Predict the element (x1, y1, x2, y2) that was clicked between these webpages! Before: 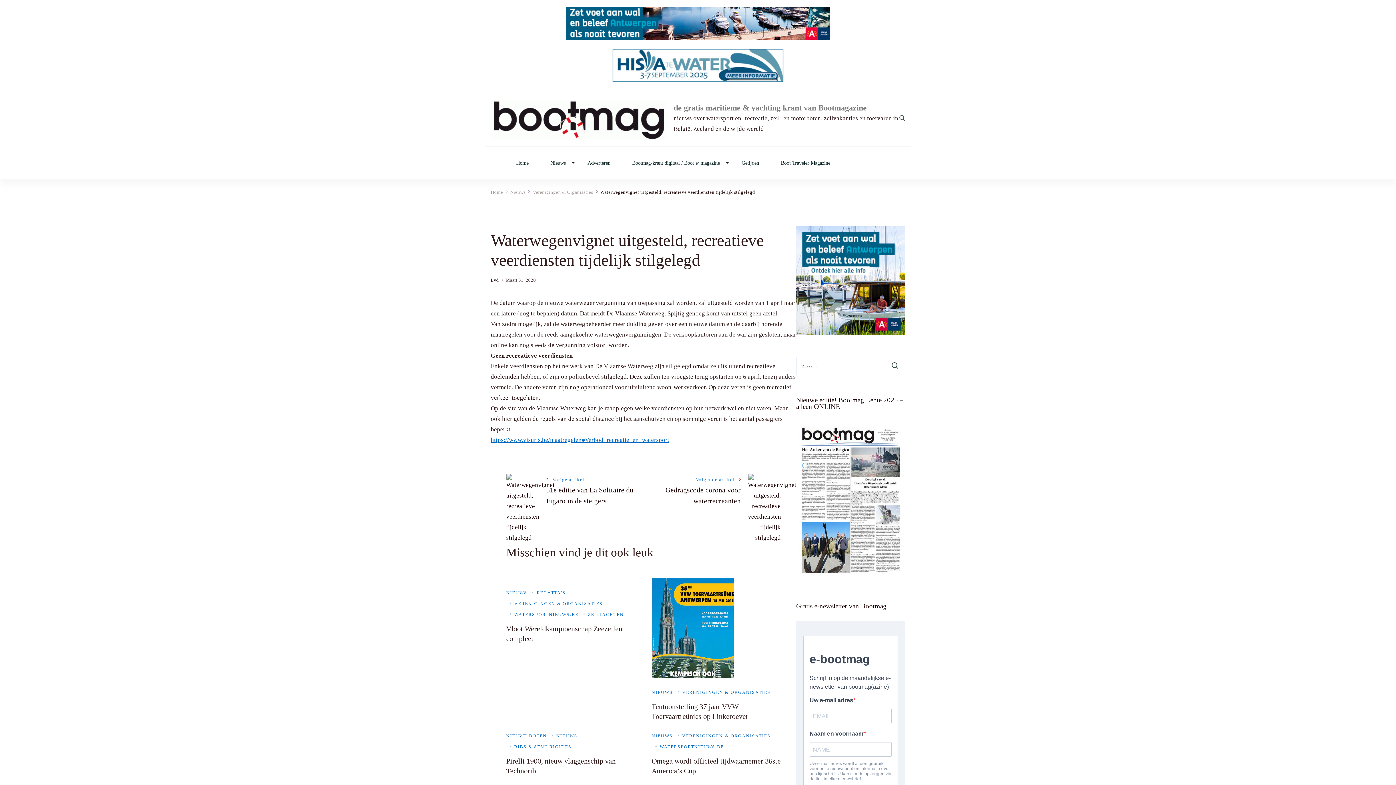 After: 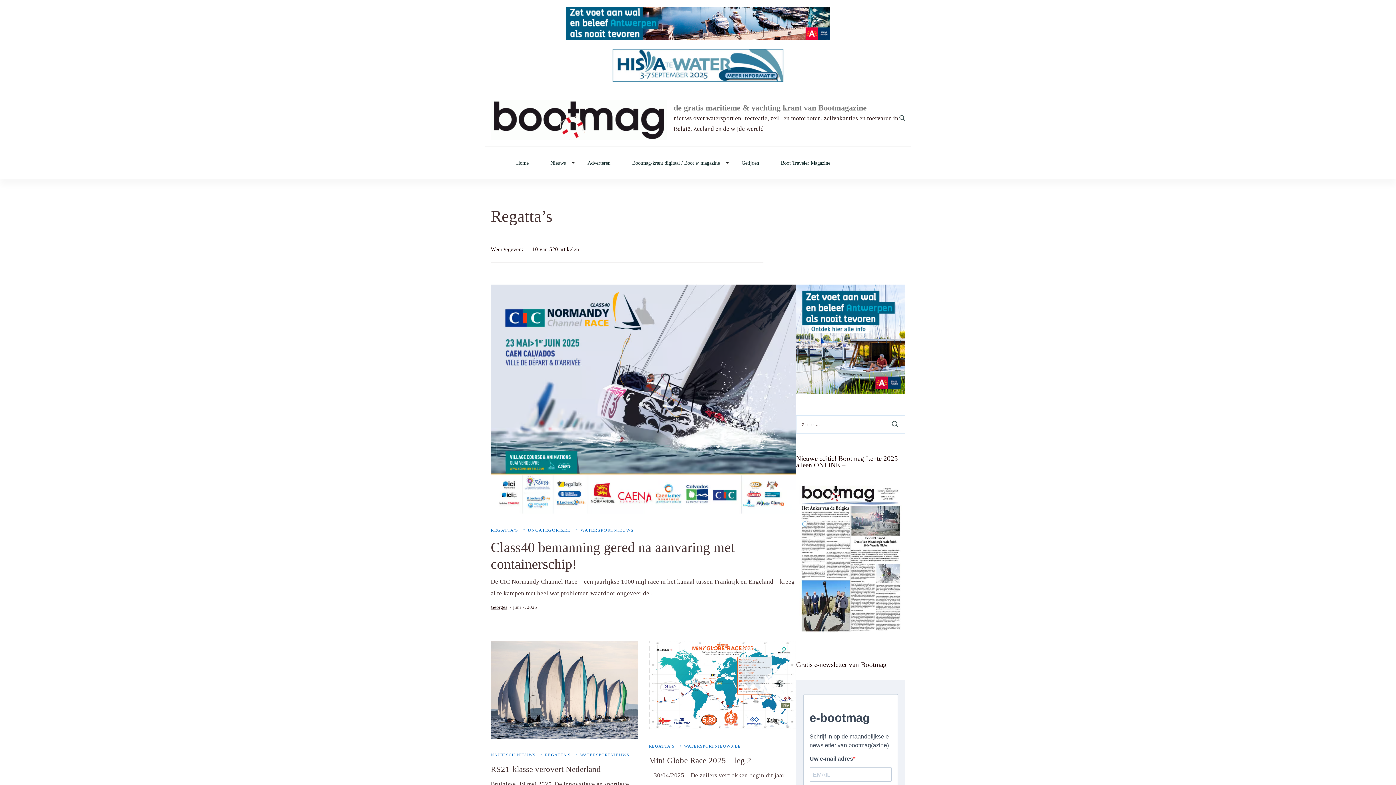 Action: label: REGATTA'S bbox: (532, 589, 565, 597)